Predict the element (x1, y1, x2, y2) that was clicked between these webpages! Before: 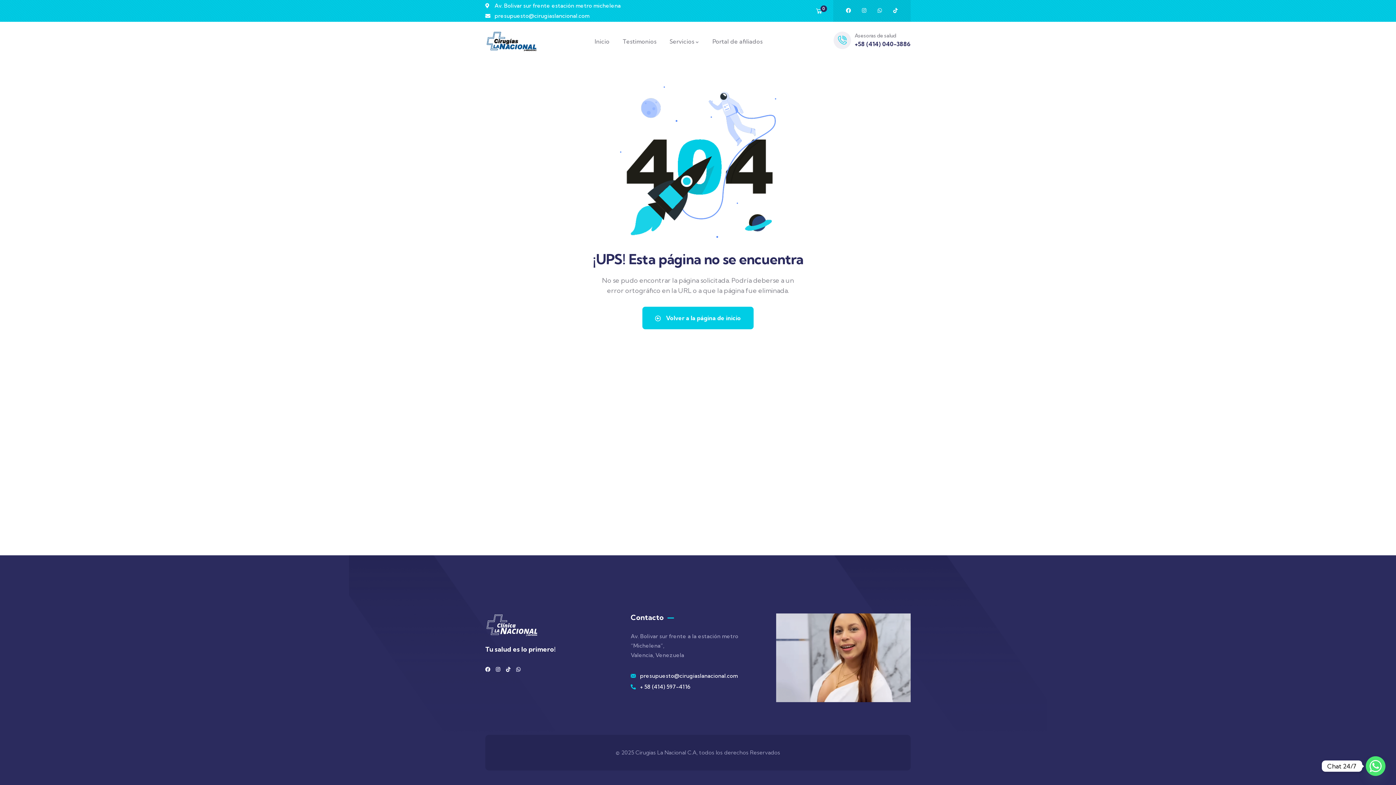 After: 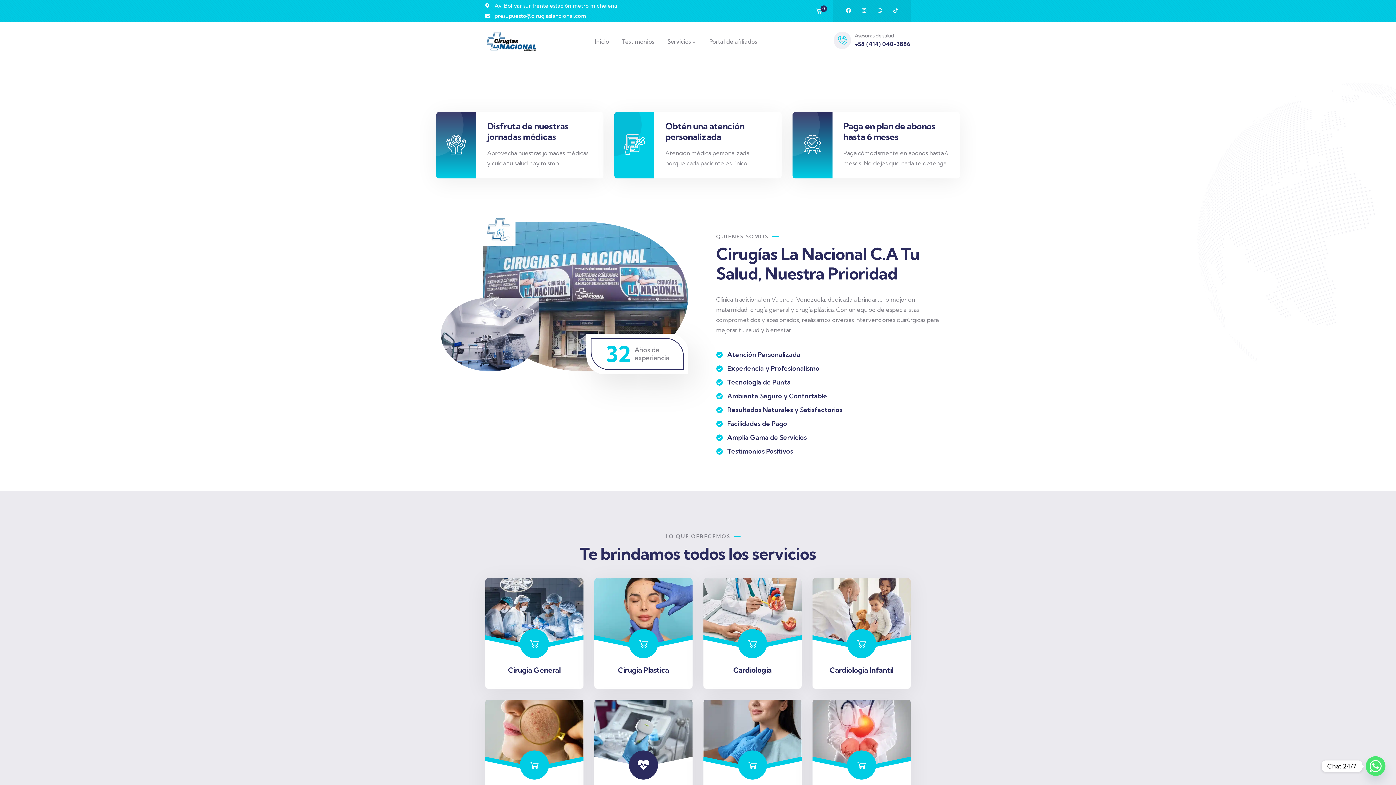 Action: bbox: (642, 306, 753, 329) label:  Volver a la página de inicio